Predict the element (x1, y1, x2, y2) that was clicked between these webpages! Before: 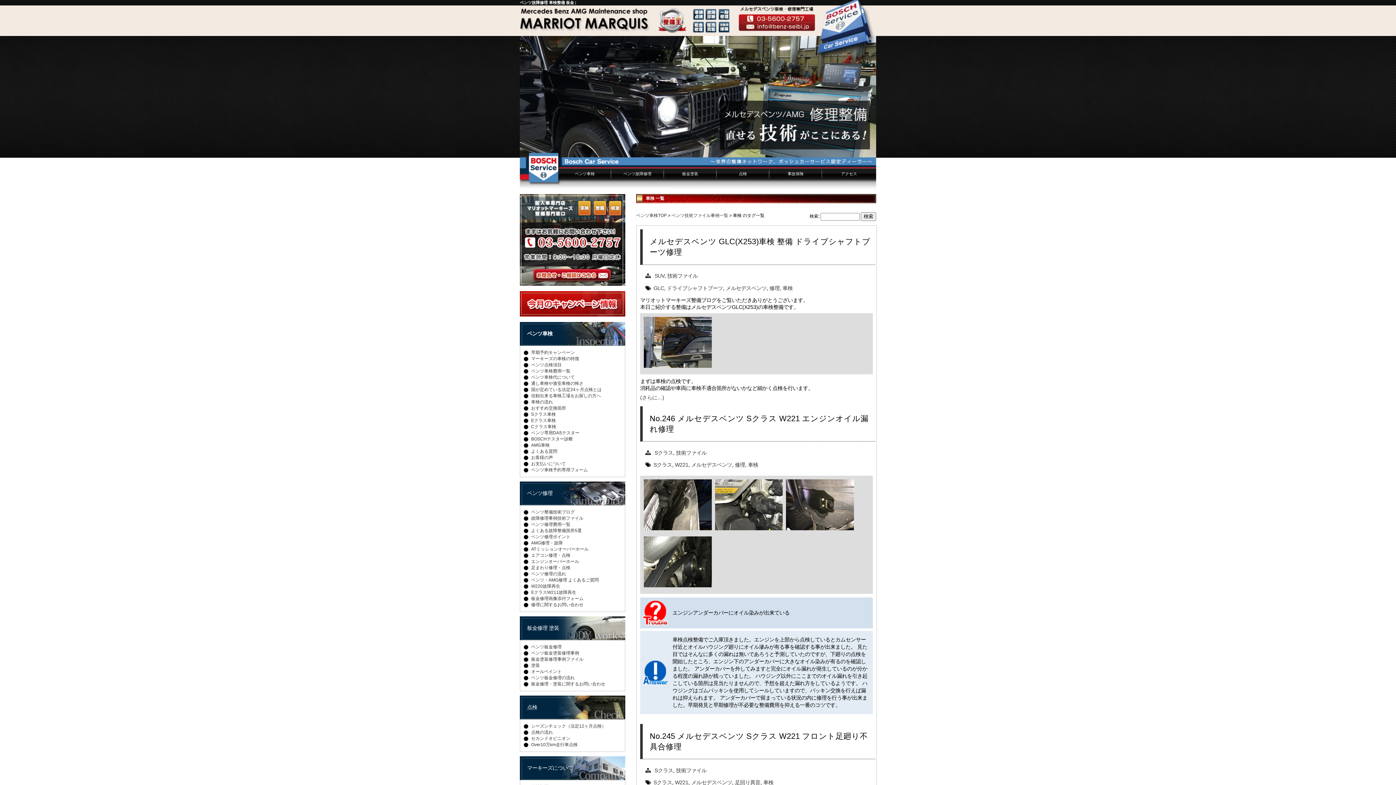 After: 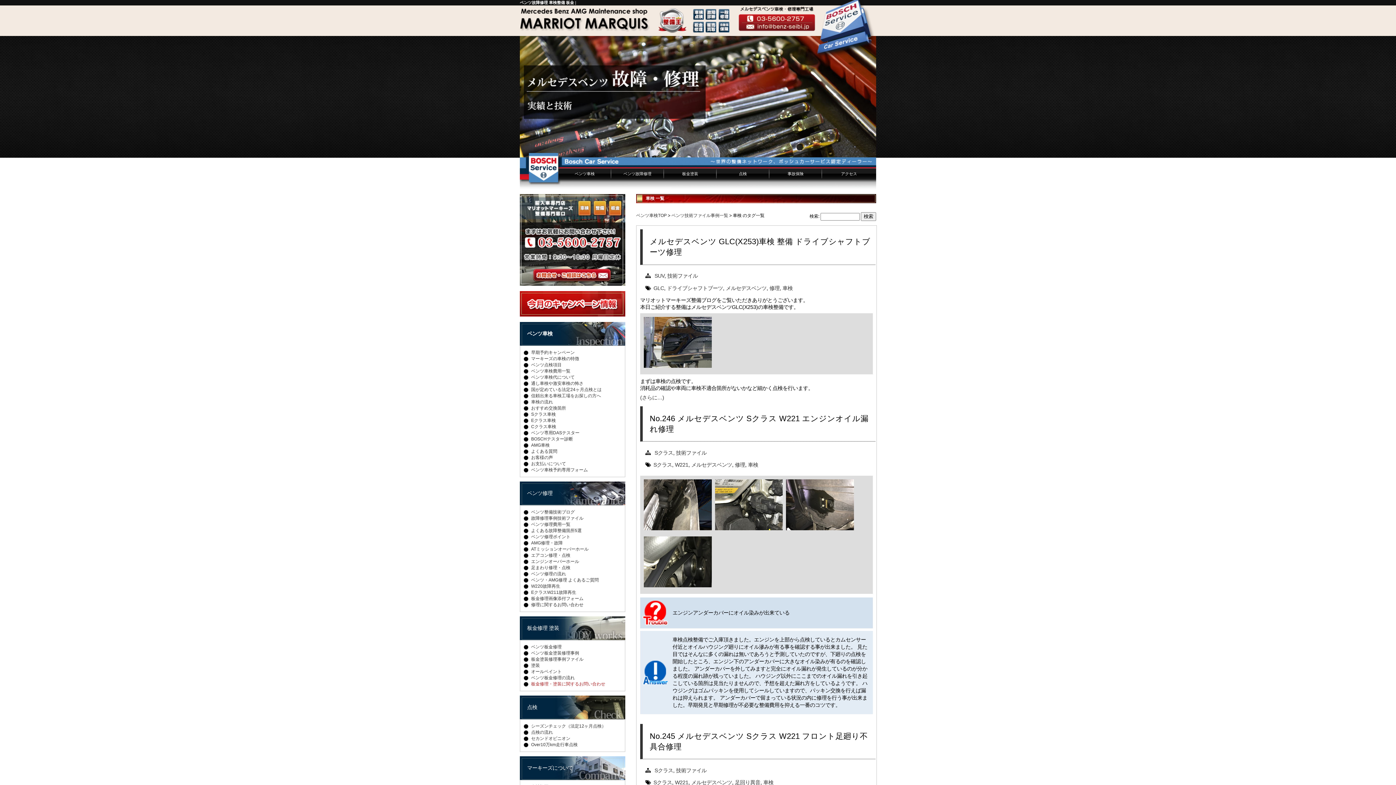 Action: label: 板金修理・塗装に関するお問い合わせ bbox: (531, 681, 605, 686)